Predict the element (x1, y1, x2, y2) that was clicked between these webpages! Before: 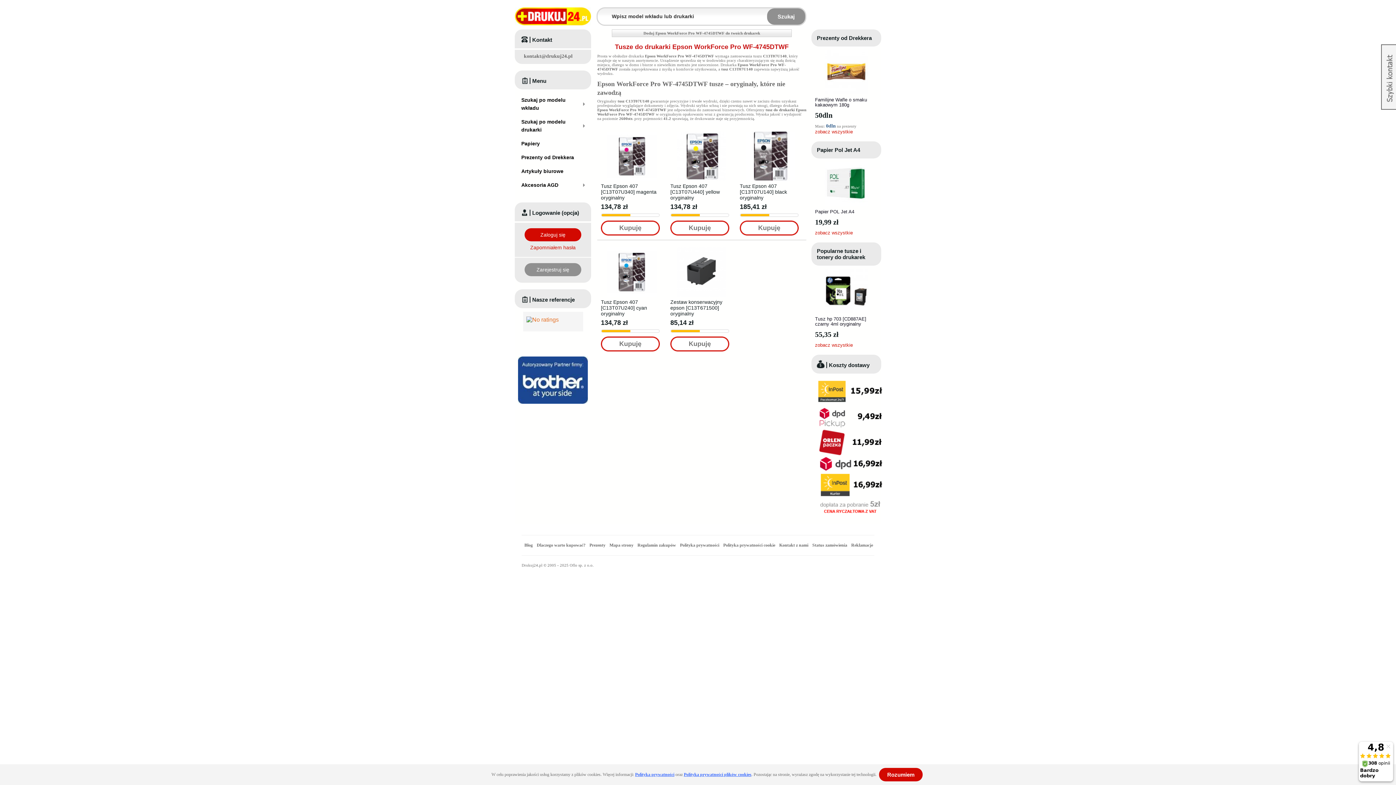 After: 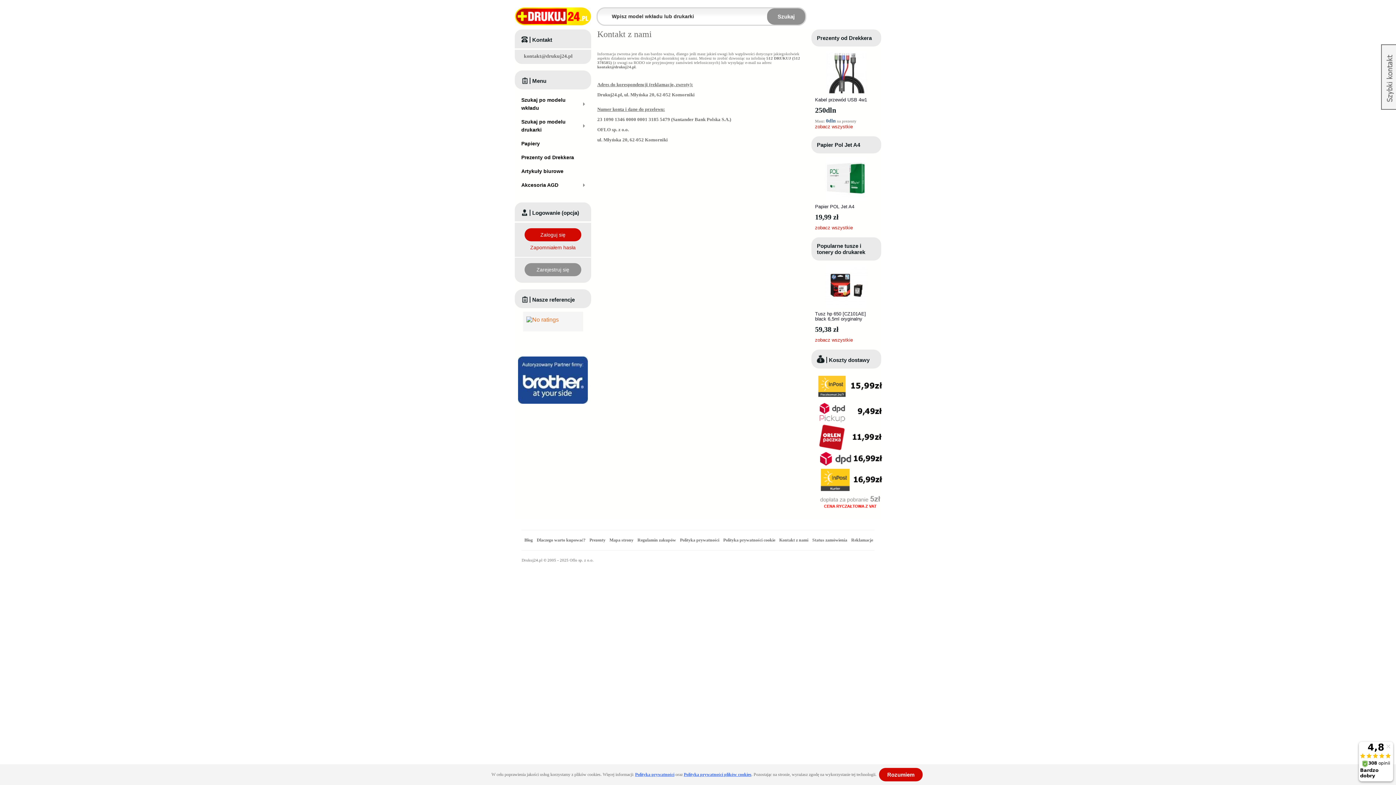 Action: label: Kontakt z nami bbox: (779, 542, 808, 548)